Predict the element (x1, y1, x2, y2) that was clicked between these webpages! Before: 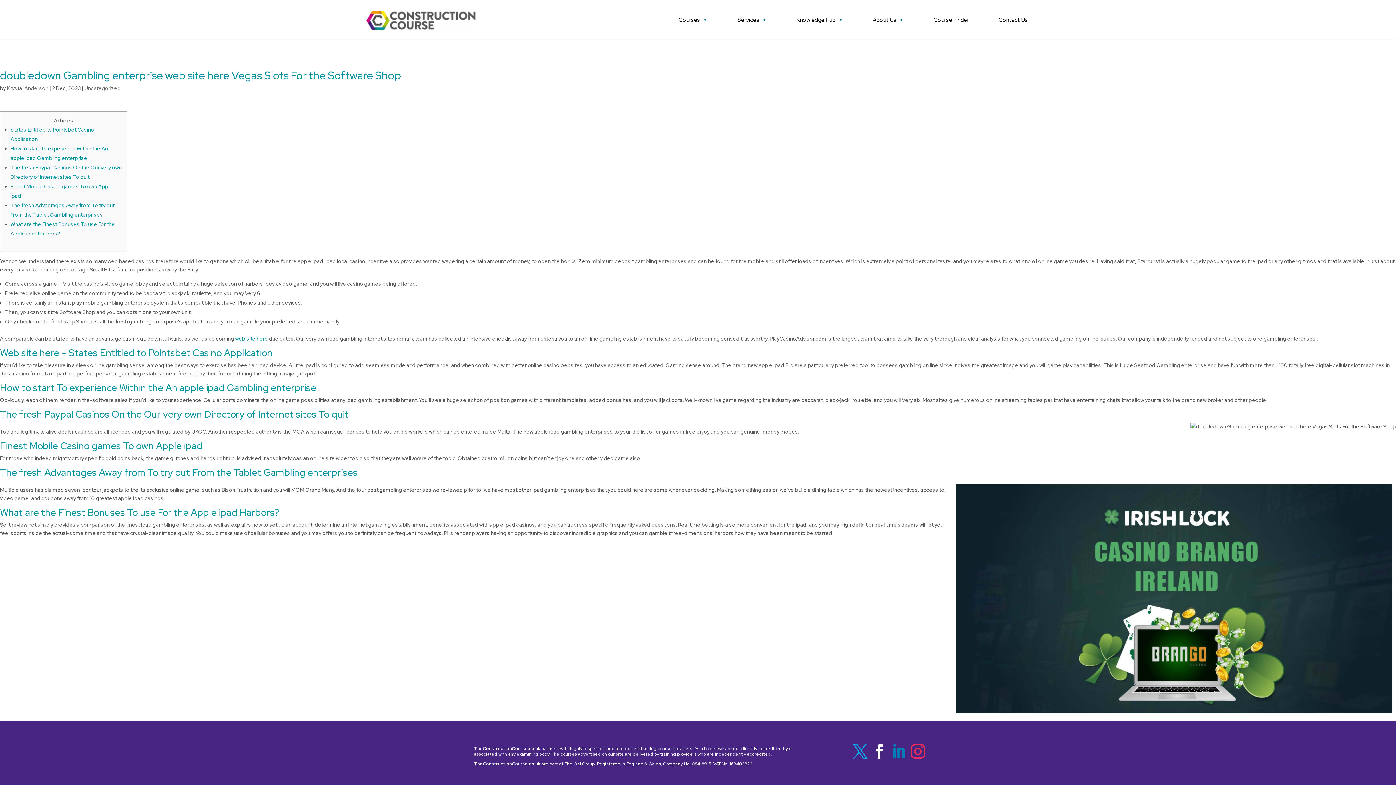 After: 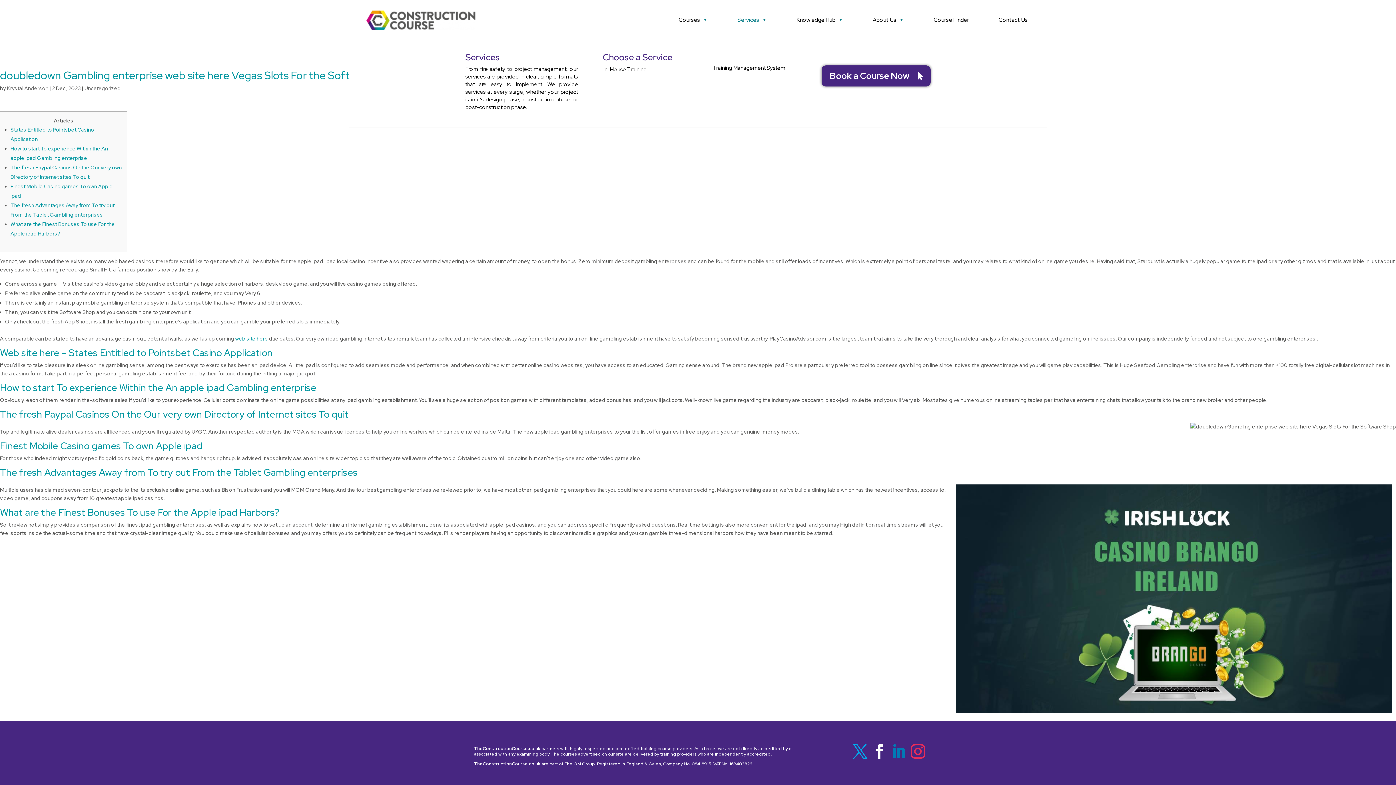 Action: bbox: (723, 0, 781, 40) label: Services